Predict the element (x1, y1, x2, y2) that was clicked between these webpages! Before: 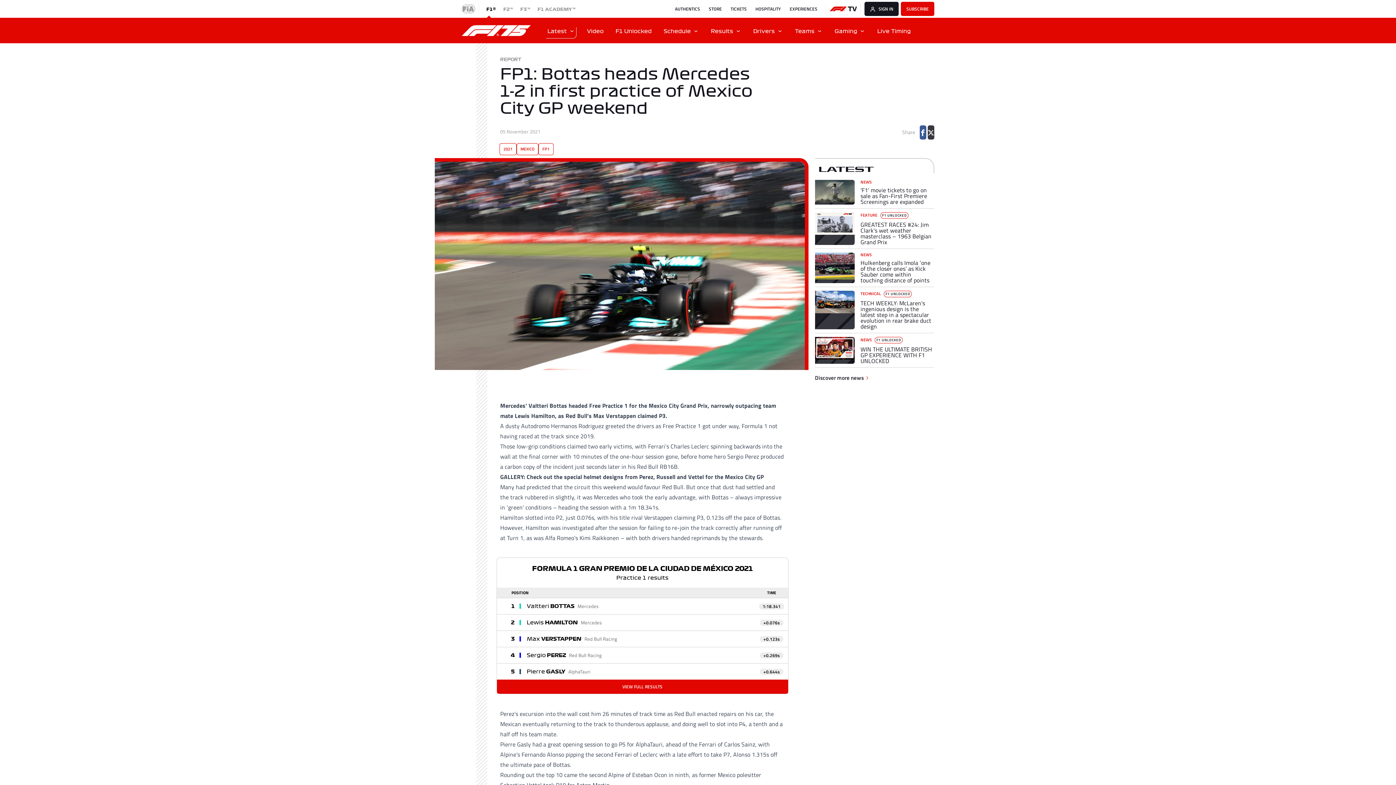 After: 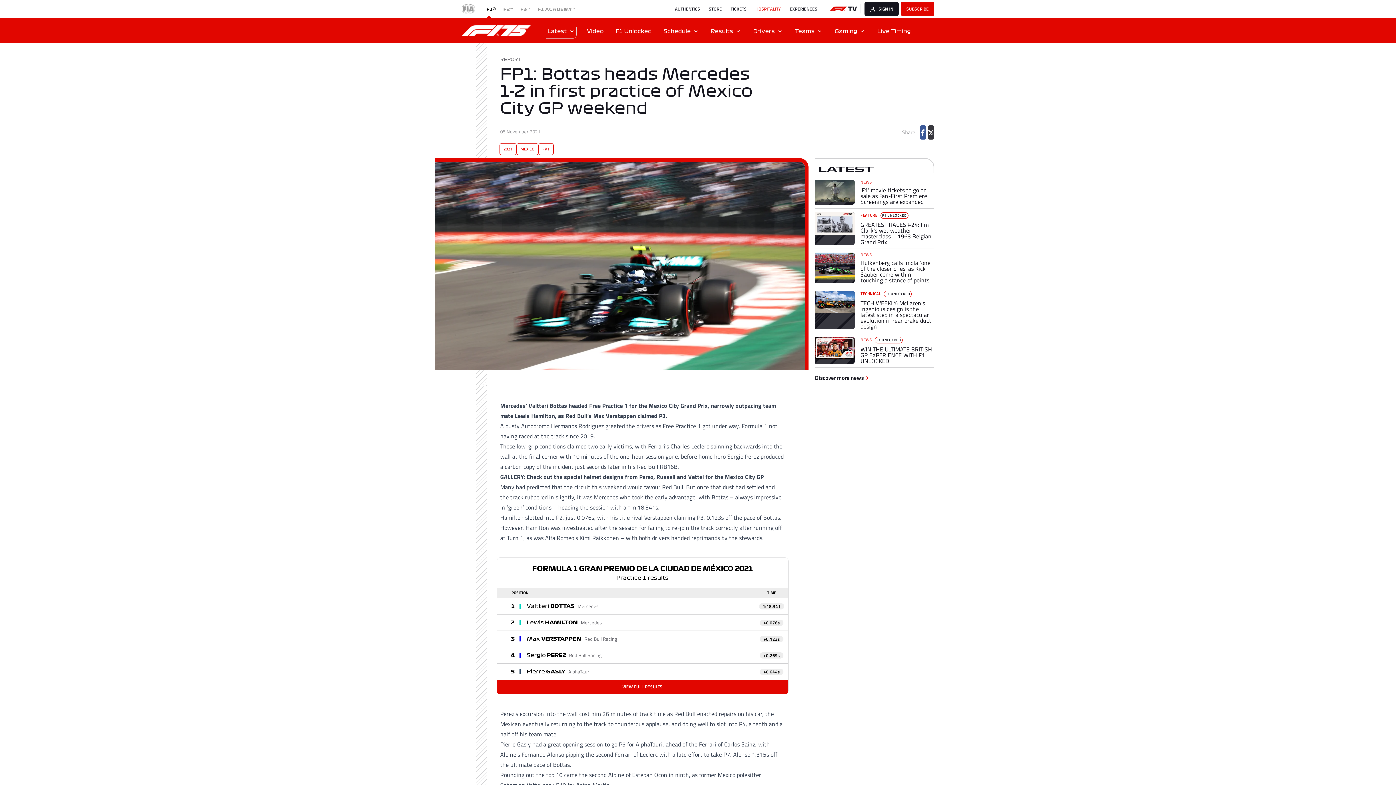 Action: bbox: (755, 5, 781, 12) label: HOSPITALITY